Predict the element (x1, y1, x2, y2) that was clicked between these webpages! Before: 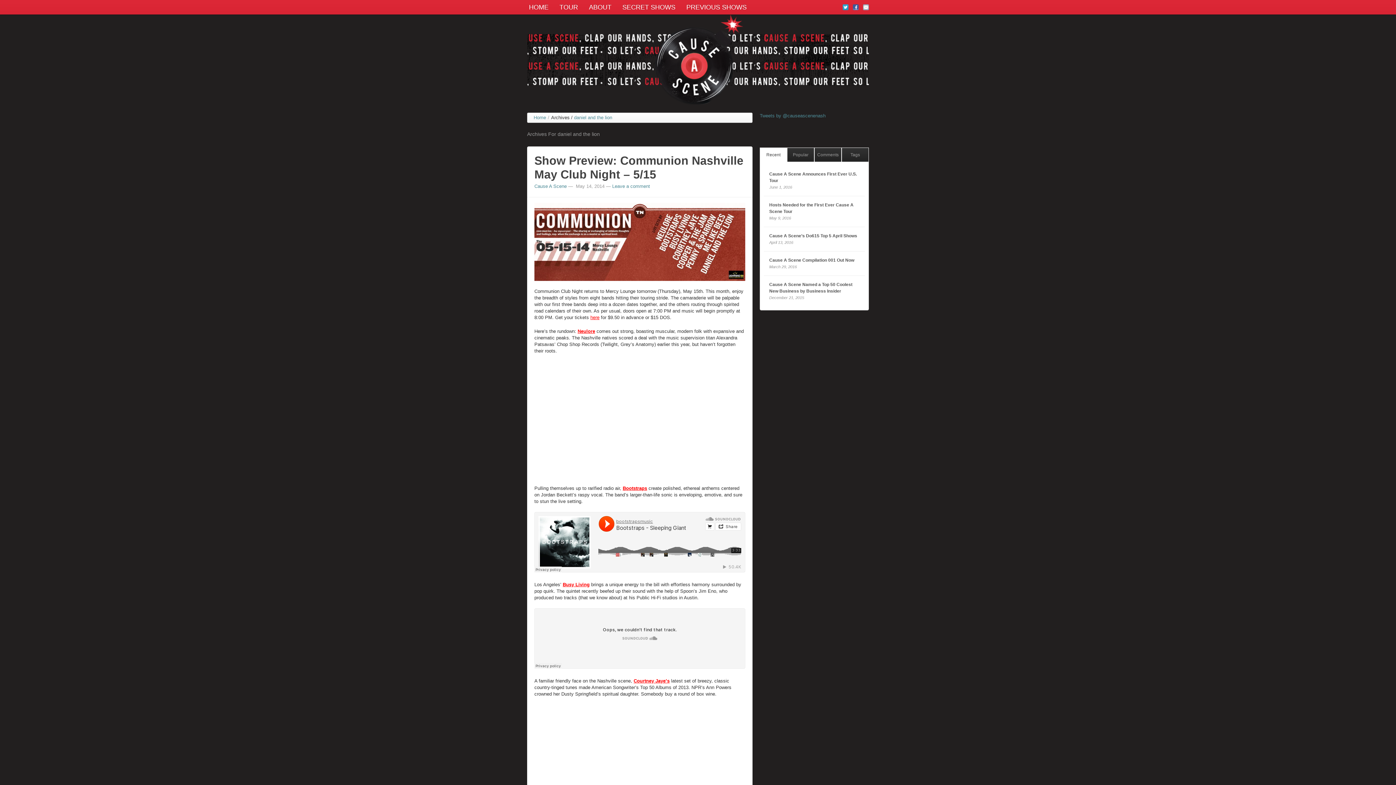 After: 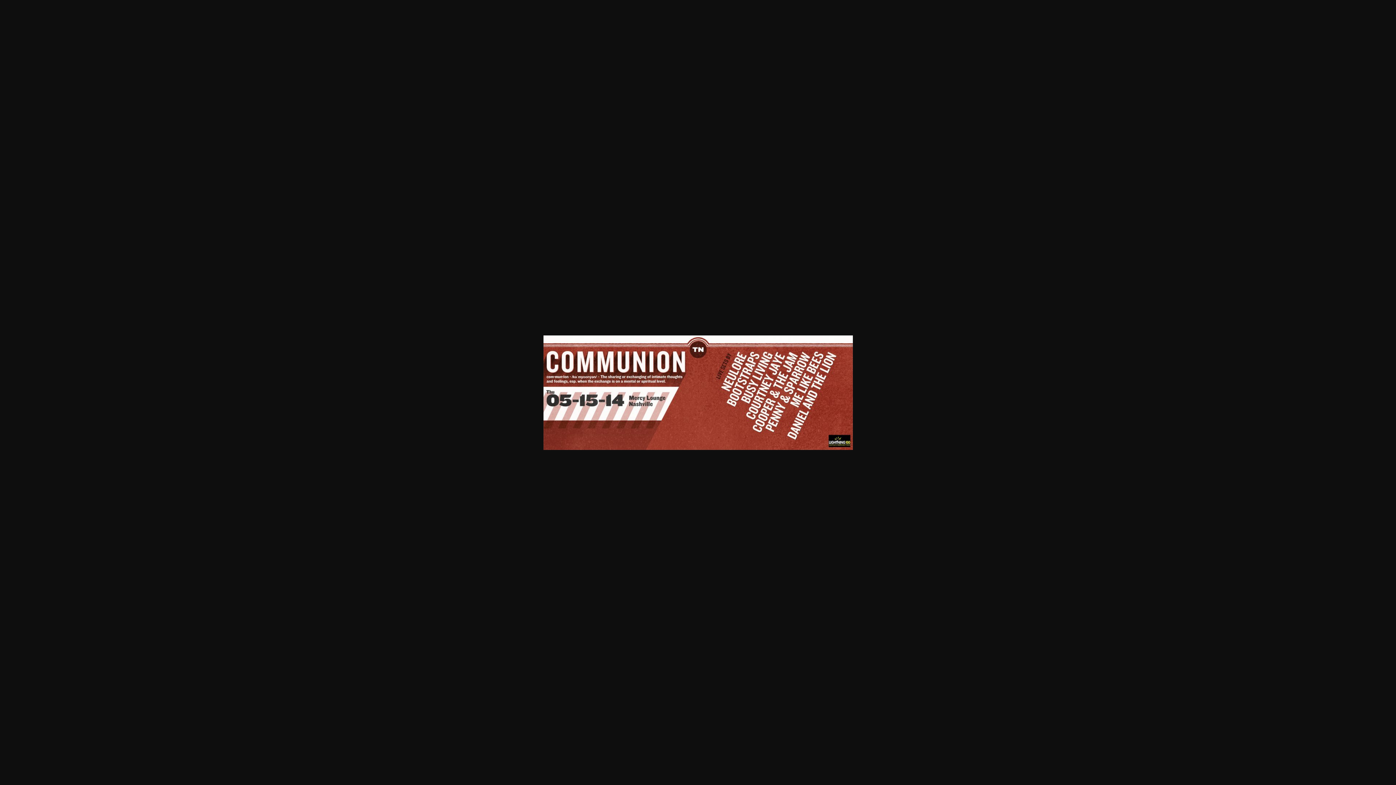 Action: bbox: (534, 238, 745, 244)